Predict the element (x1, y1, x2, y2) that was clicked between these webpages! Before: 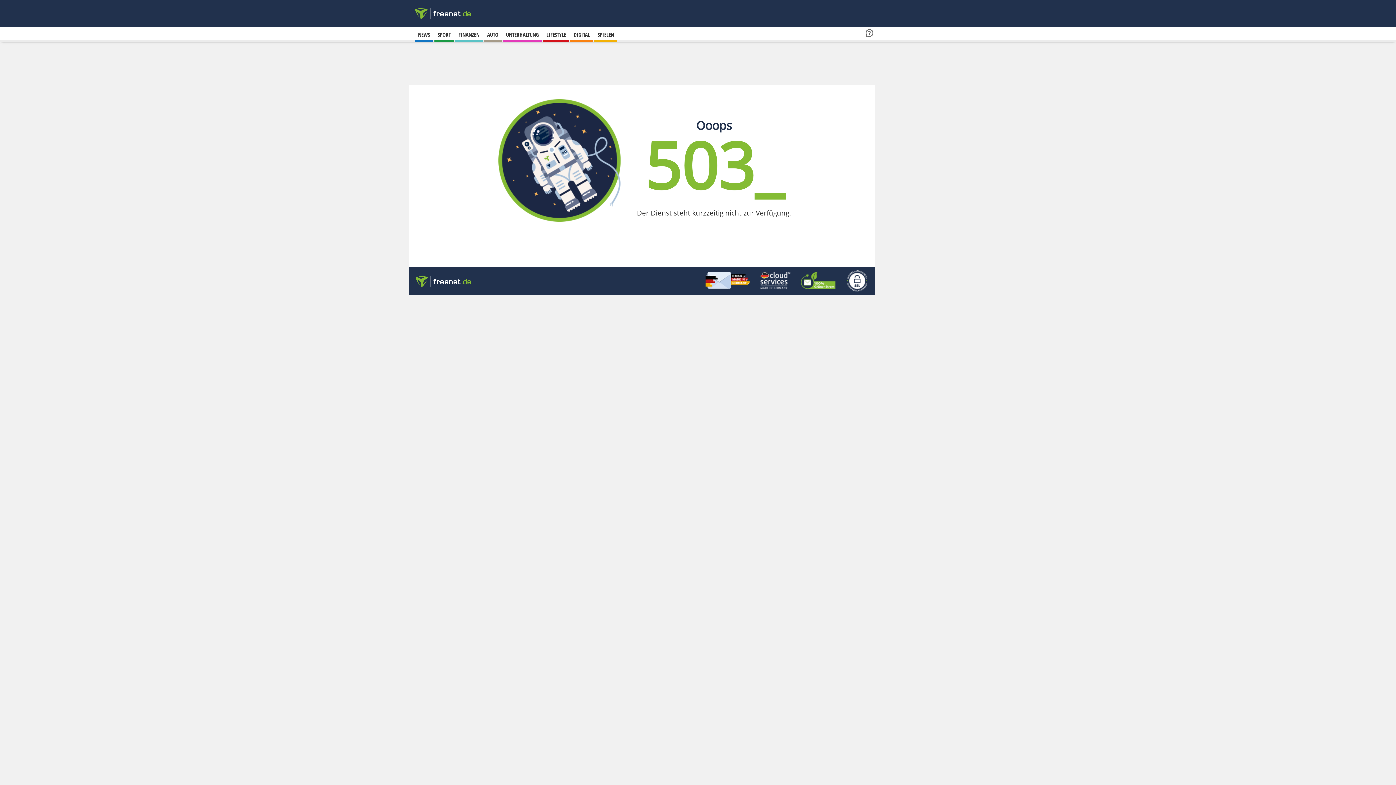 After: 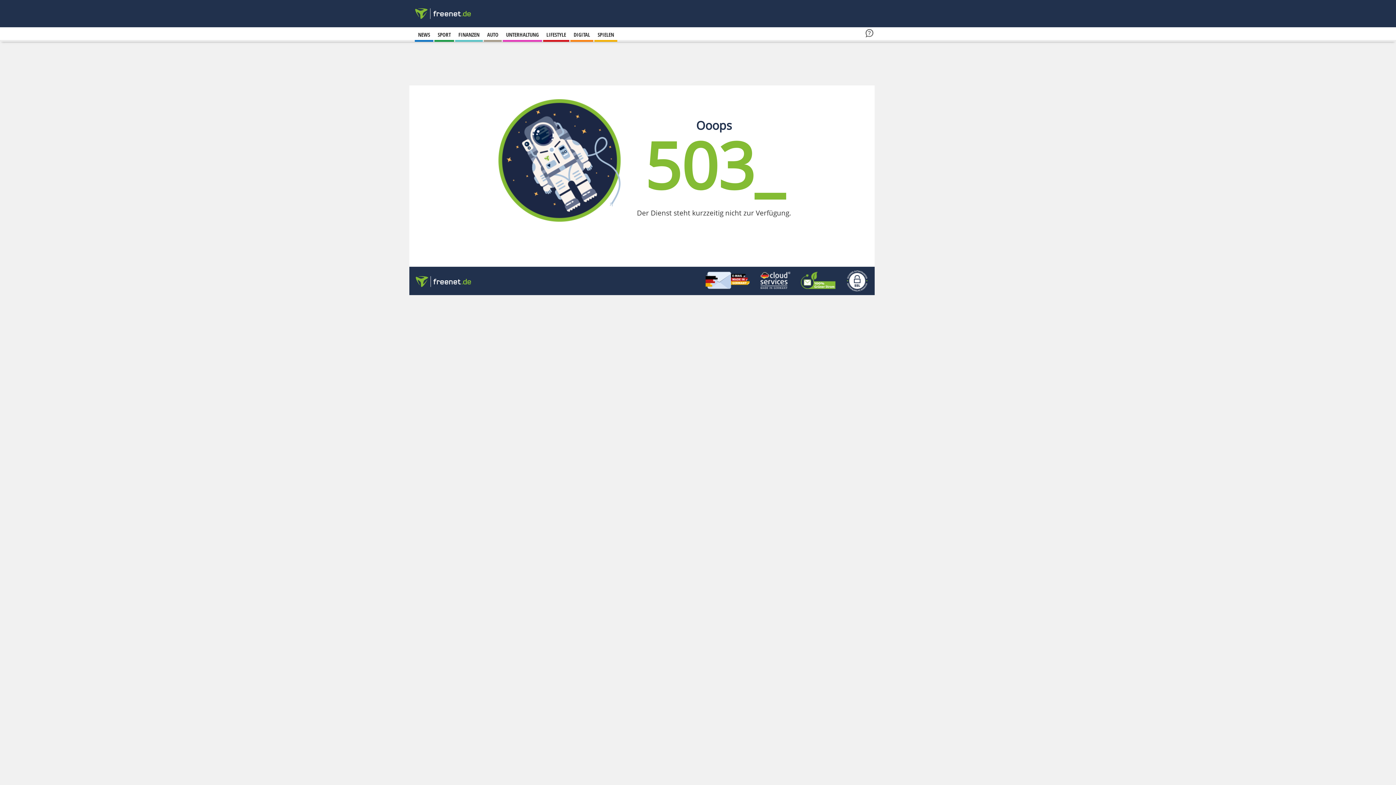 Action: bbox: (409, 270, 477, 293)